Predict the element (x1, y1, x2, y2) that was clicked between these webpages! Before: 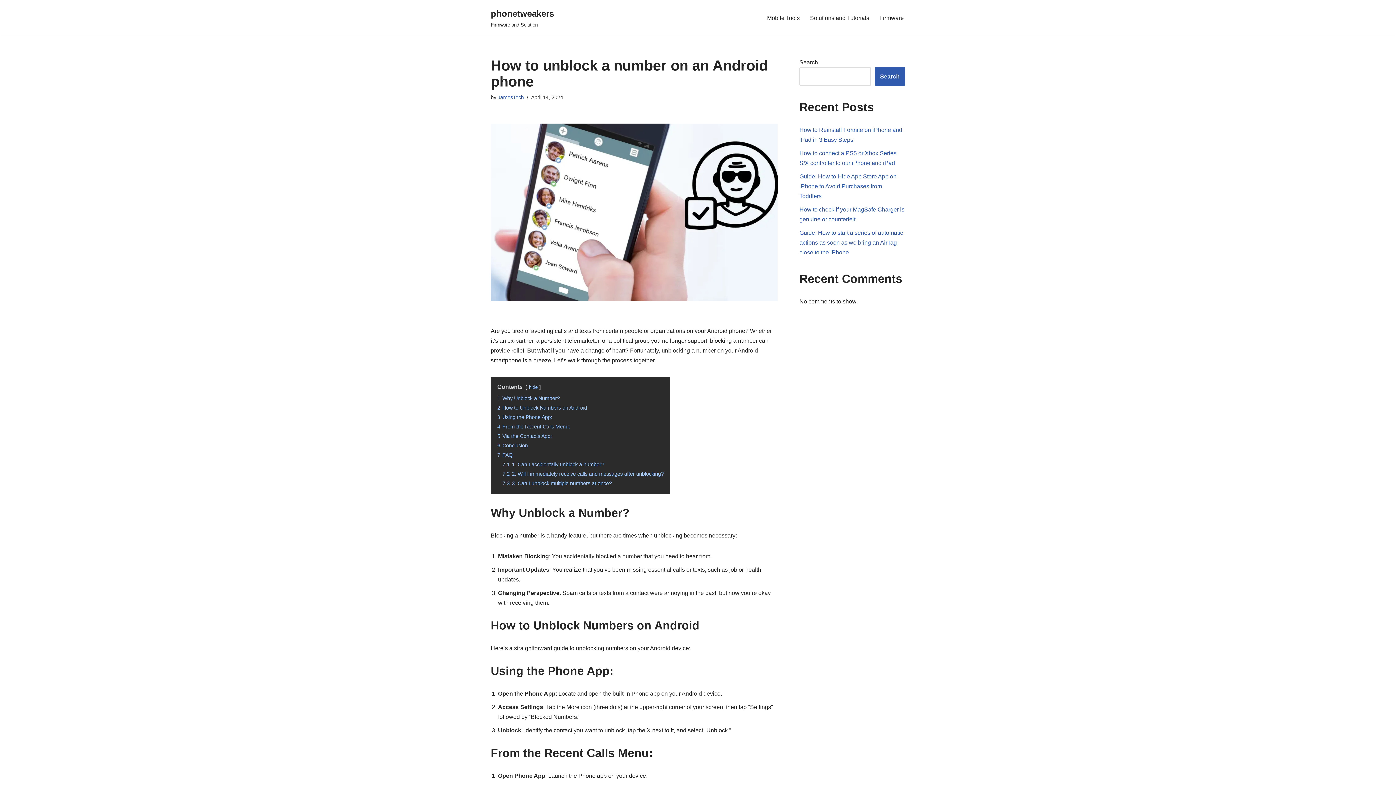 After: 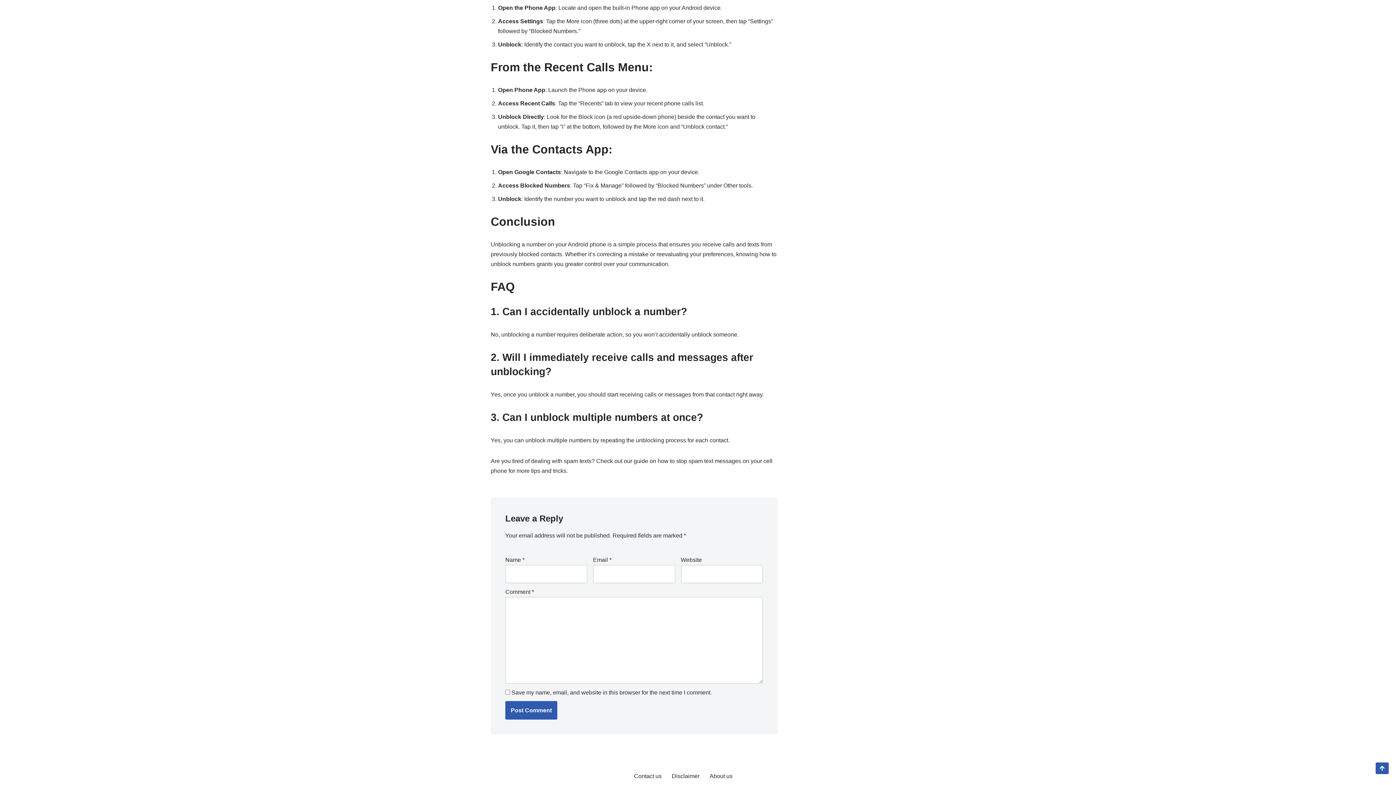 Action: label: 4 From the Recent Calls Menu: bbox: (497, 423, 570, 429)